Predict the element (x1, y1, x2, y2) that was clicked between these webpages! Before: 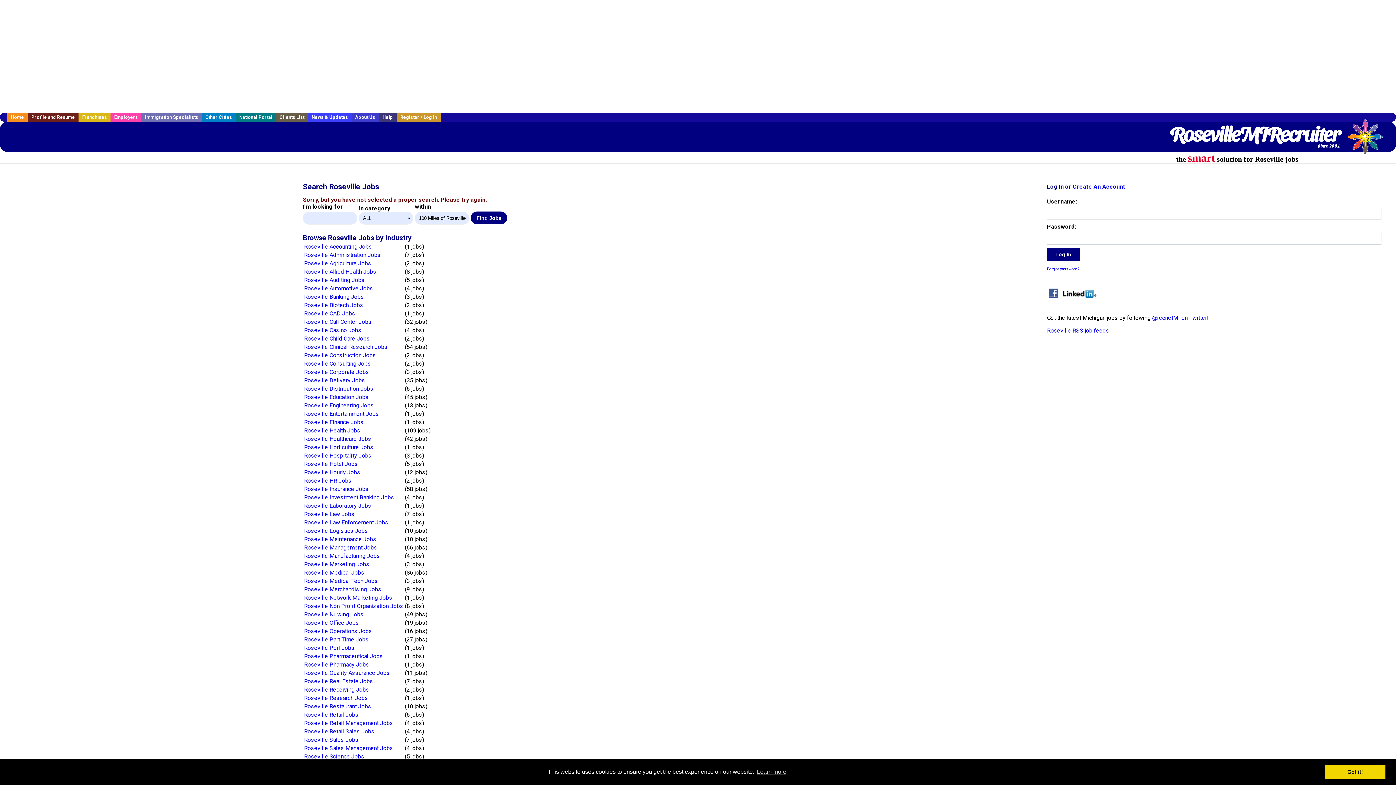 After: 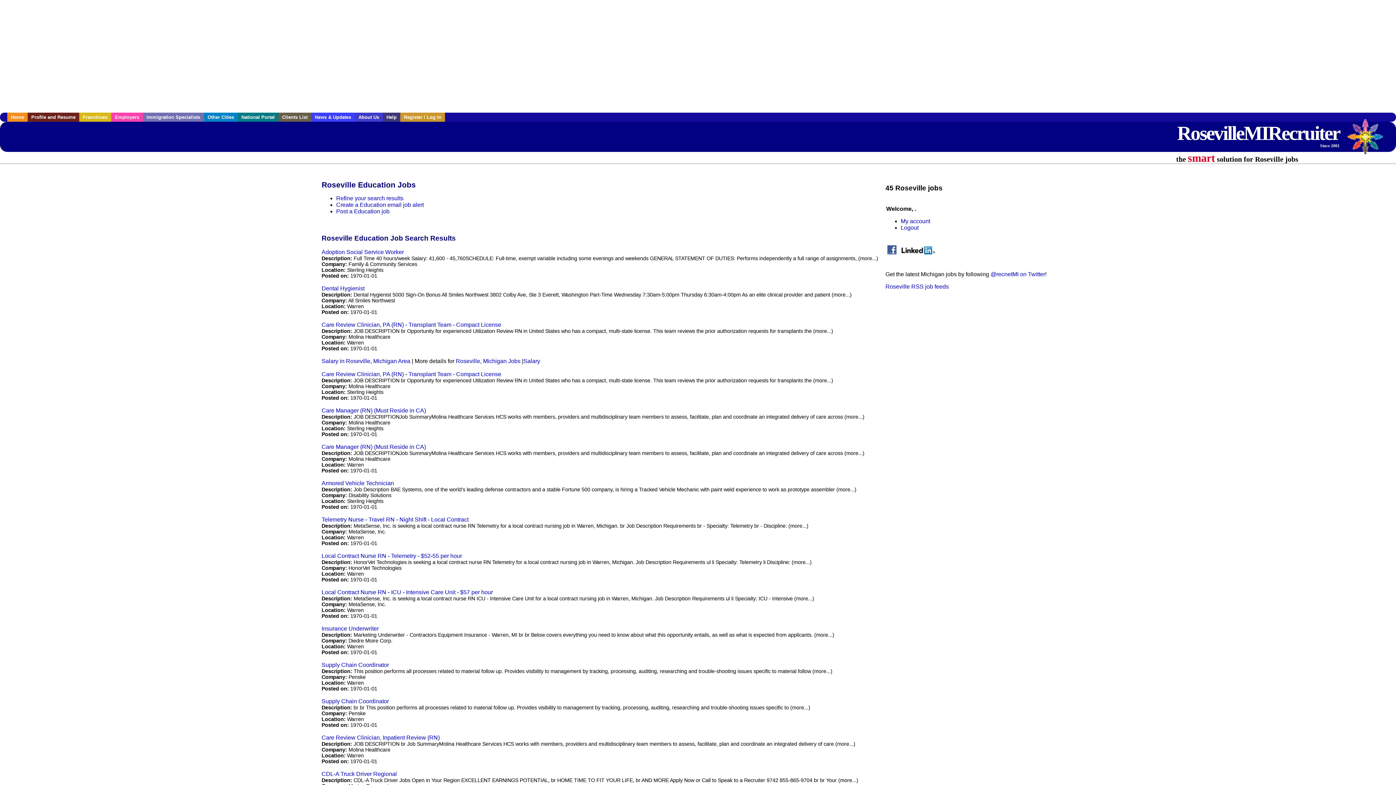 Action: label: Roseville Education Jobs bbox: (304, 393, 368, 400)